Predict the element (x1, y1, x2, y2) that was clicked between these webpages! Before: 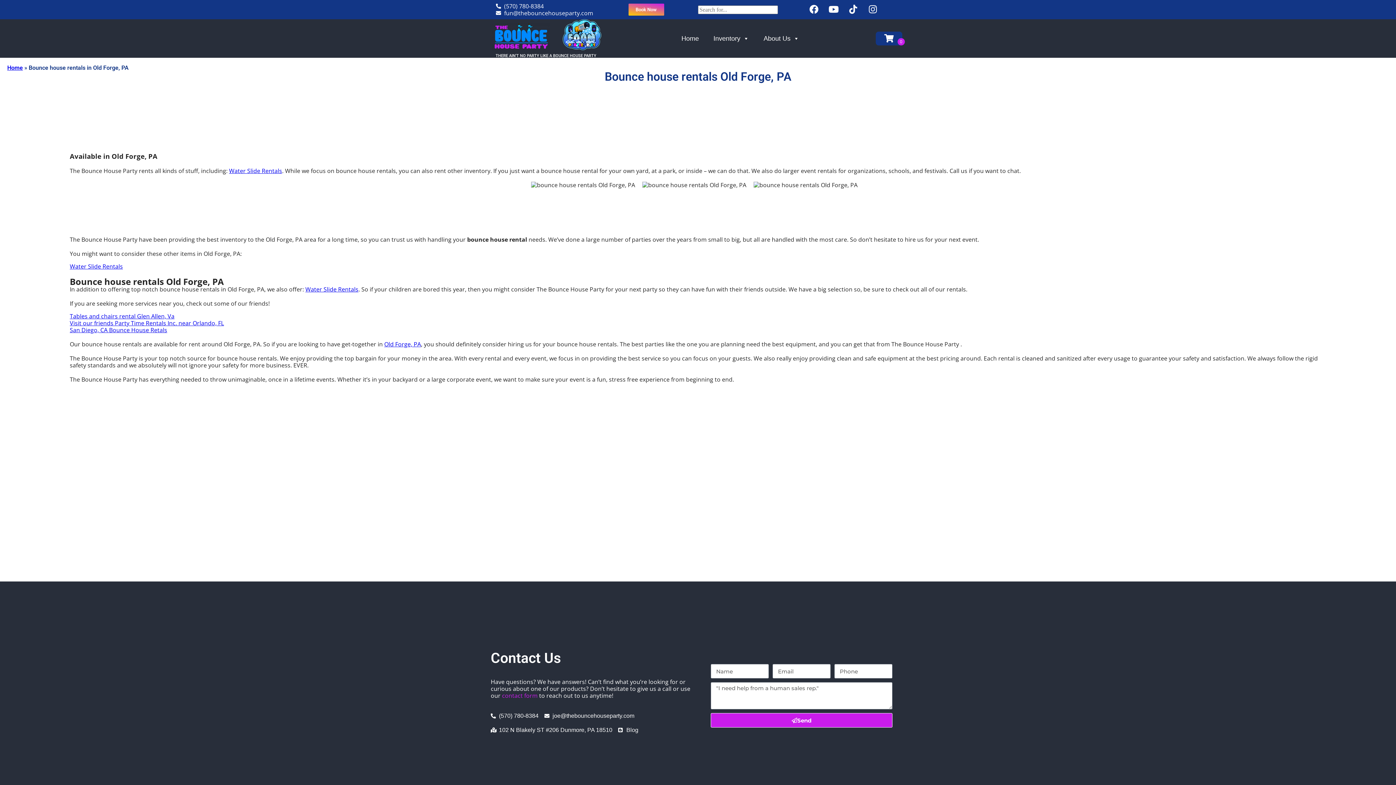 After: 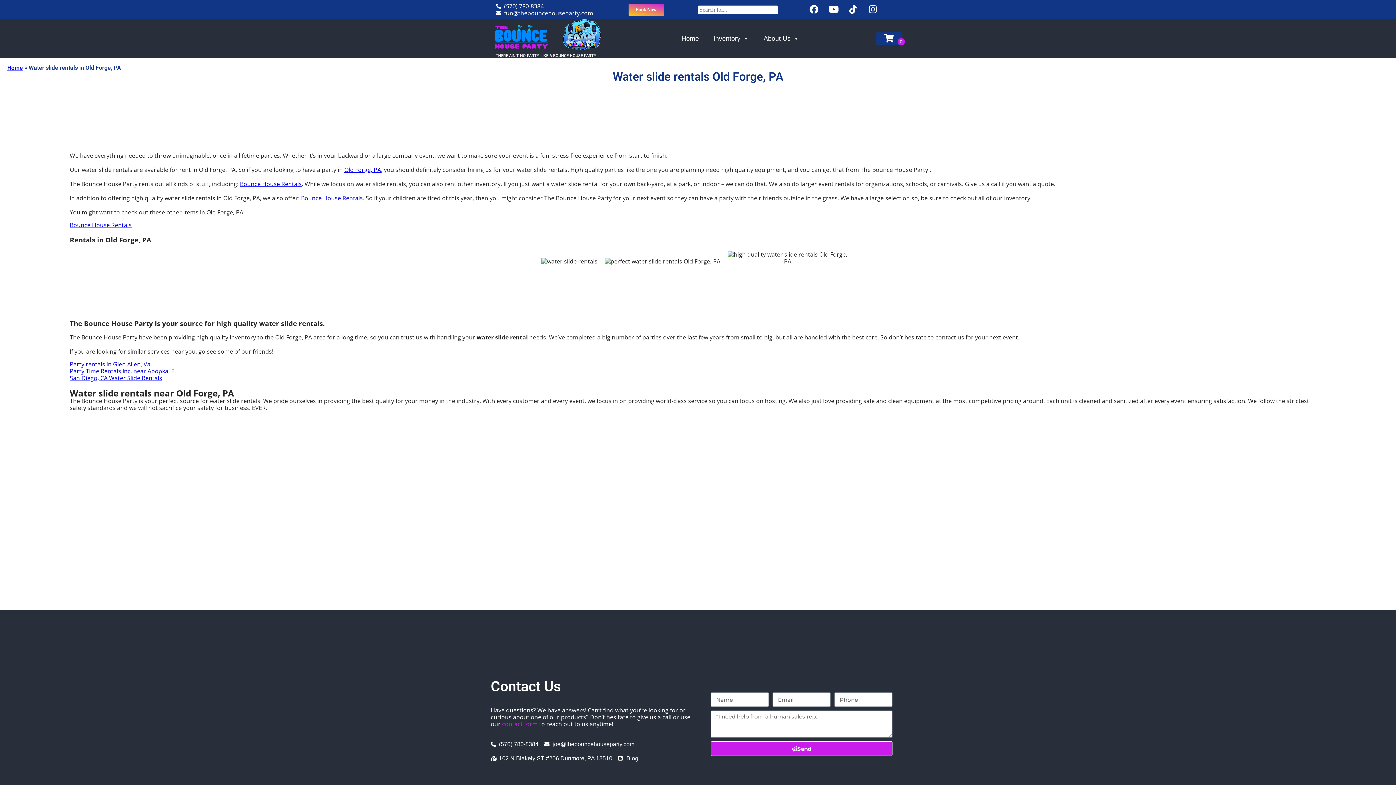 Action: bbox: (305, 285, 358, 293) label: Water Slide Rentals